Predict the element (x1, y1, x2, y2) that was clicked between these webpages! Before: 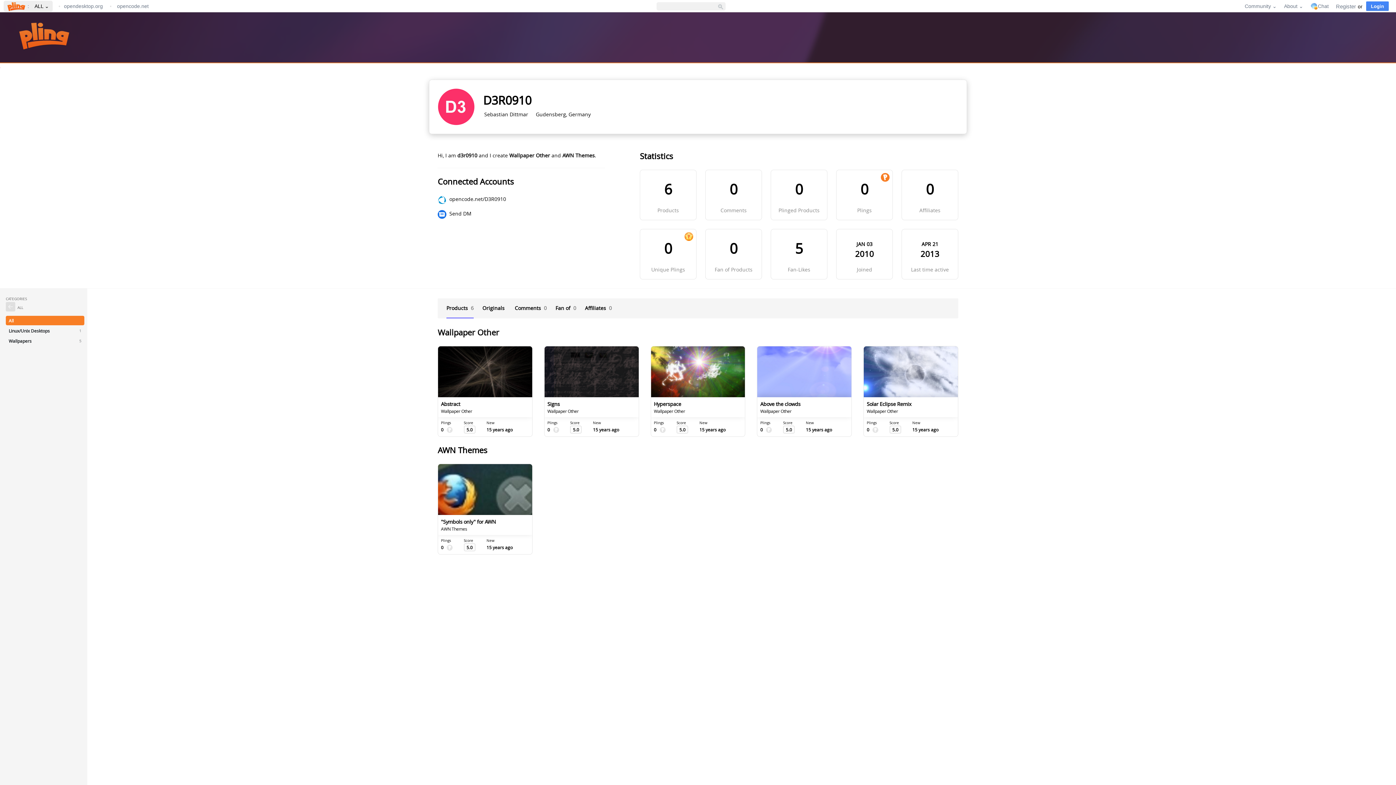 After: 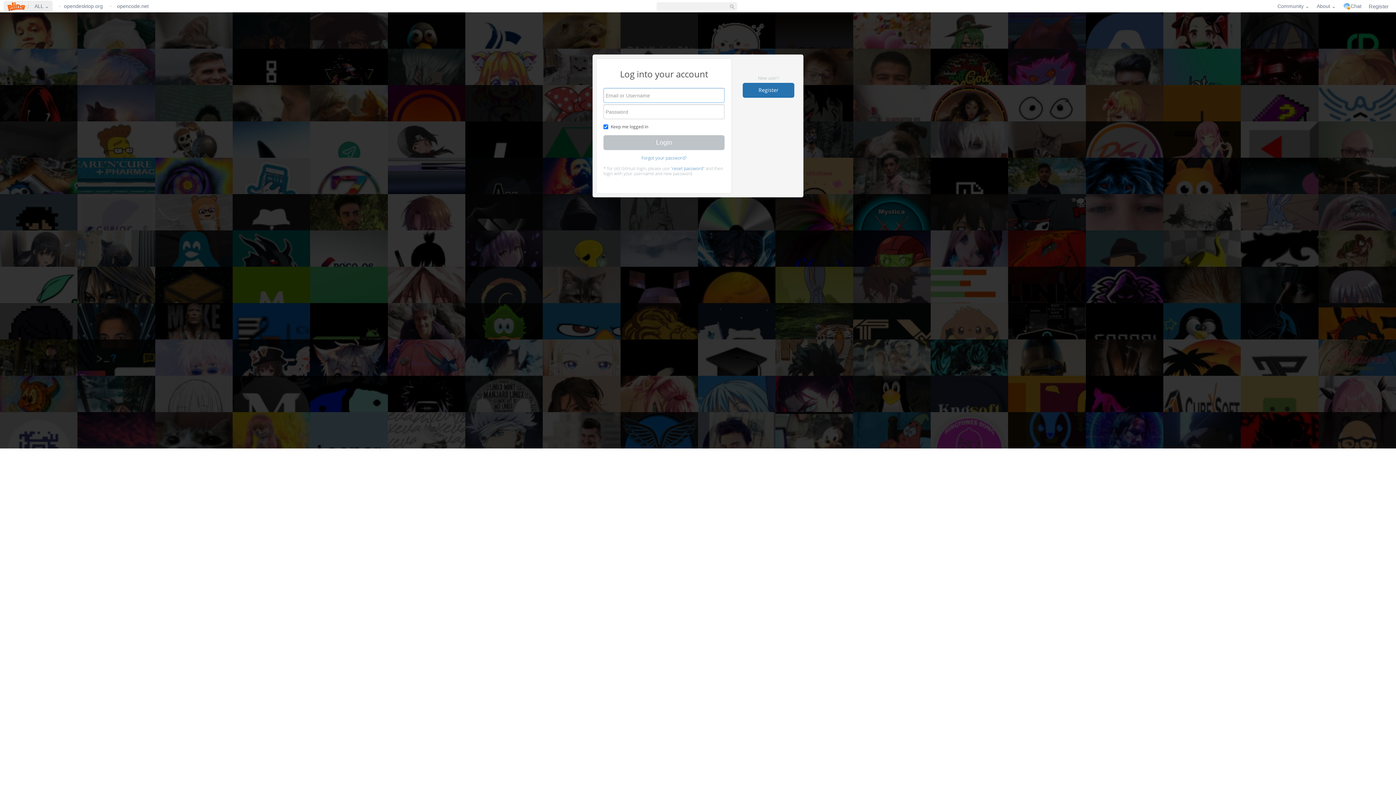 Action: label: Login bbox: (1366, 1, 1389, 10)